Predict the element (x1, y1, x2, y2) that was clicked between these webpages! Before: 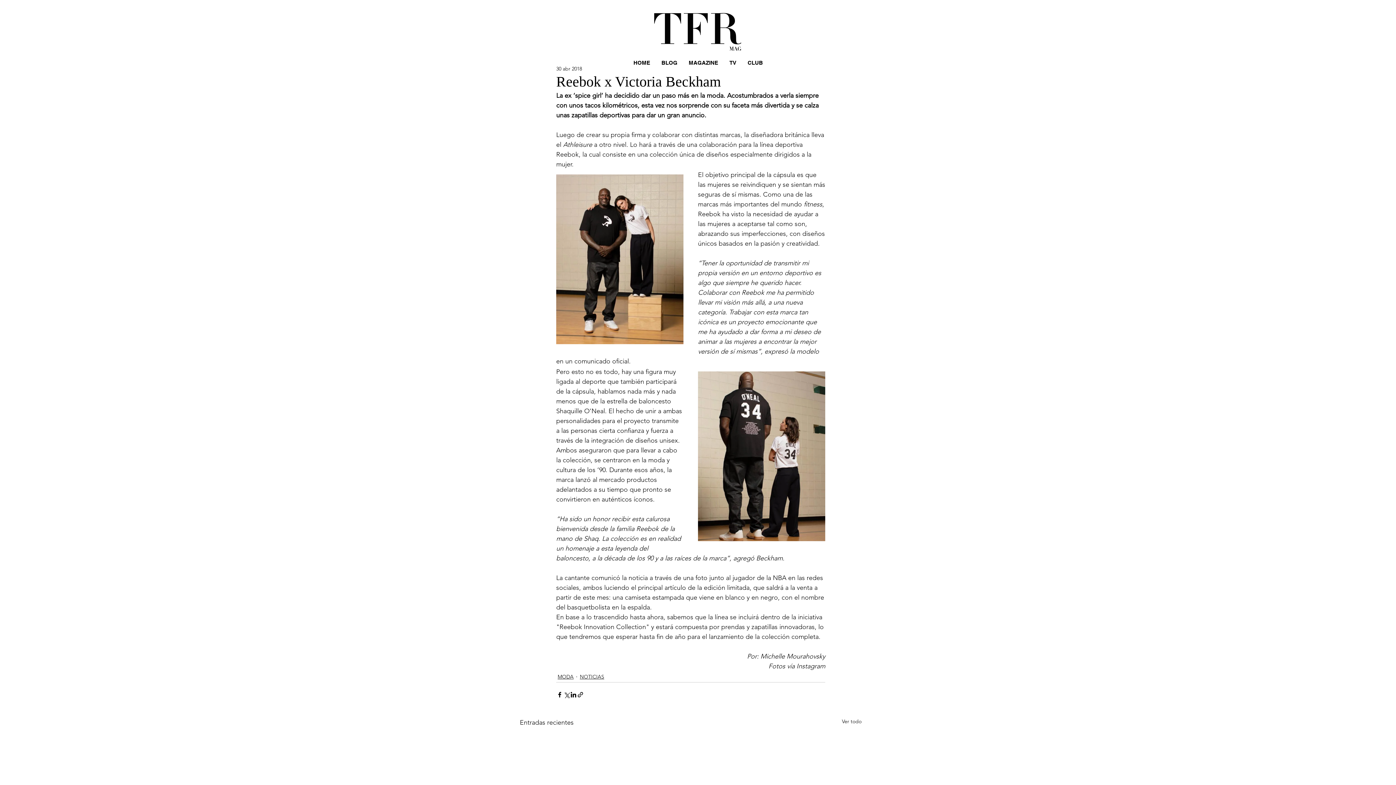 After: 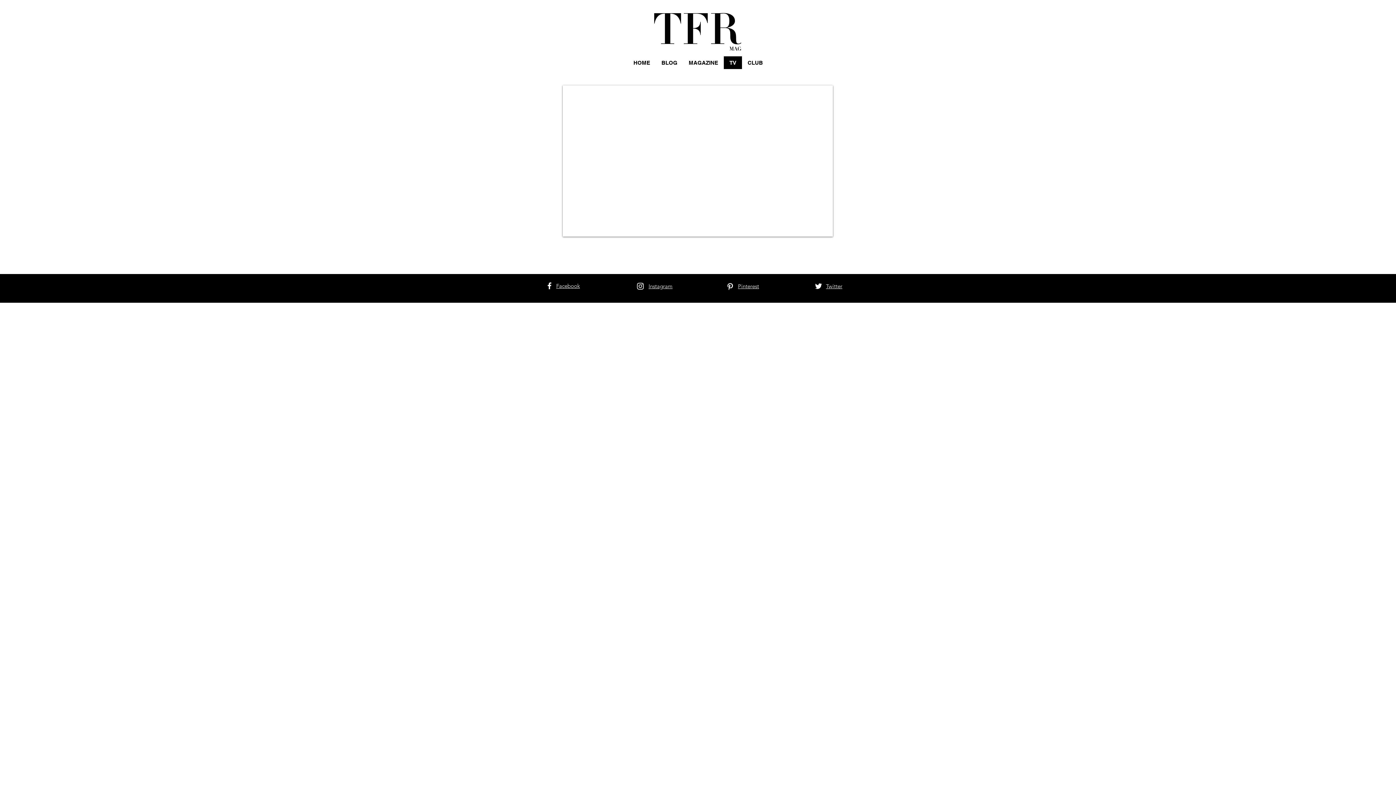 Action: bbox: (723, 56, 742, 69) label: TV